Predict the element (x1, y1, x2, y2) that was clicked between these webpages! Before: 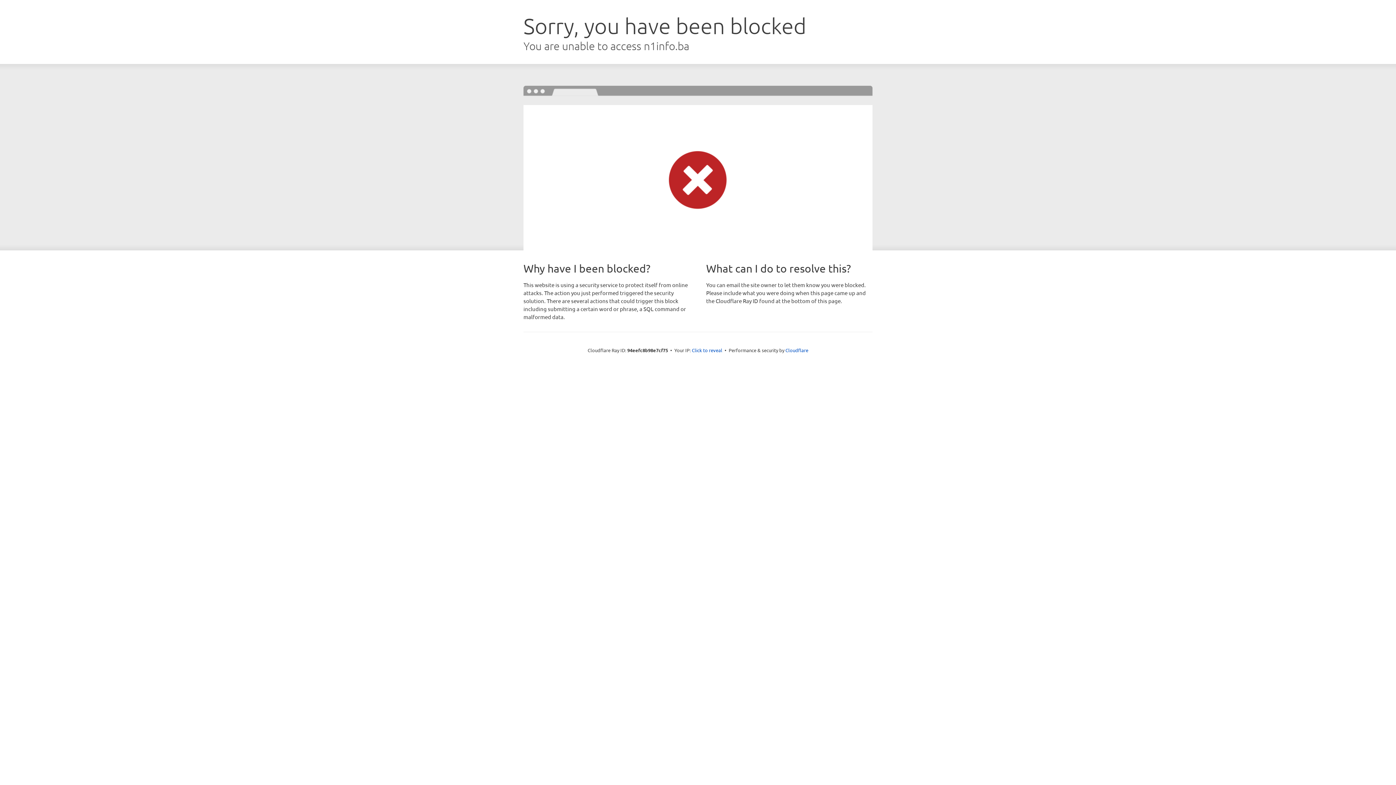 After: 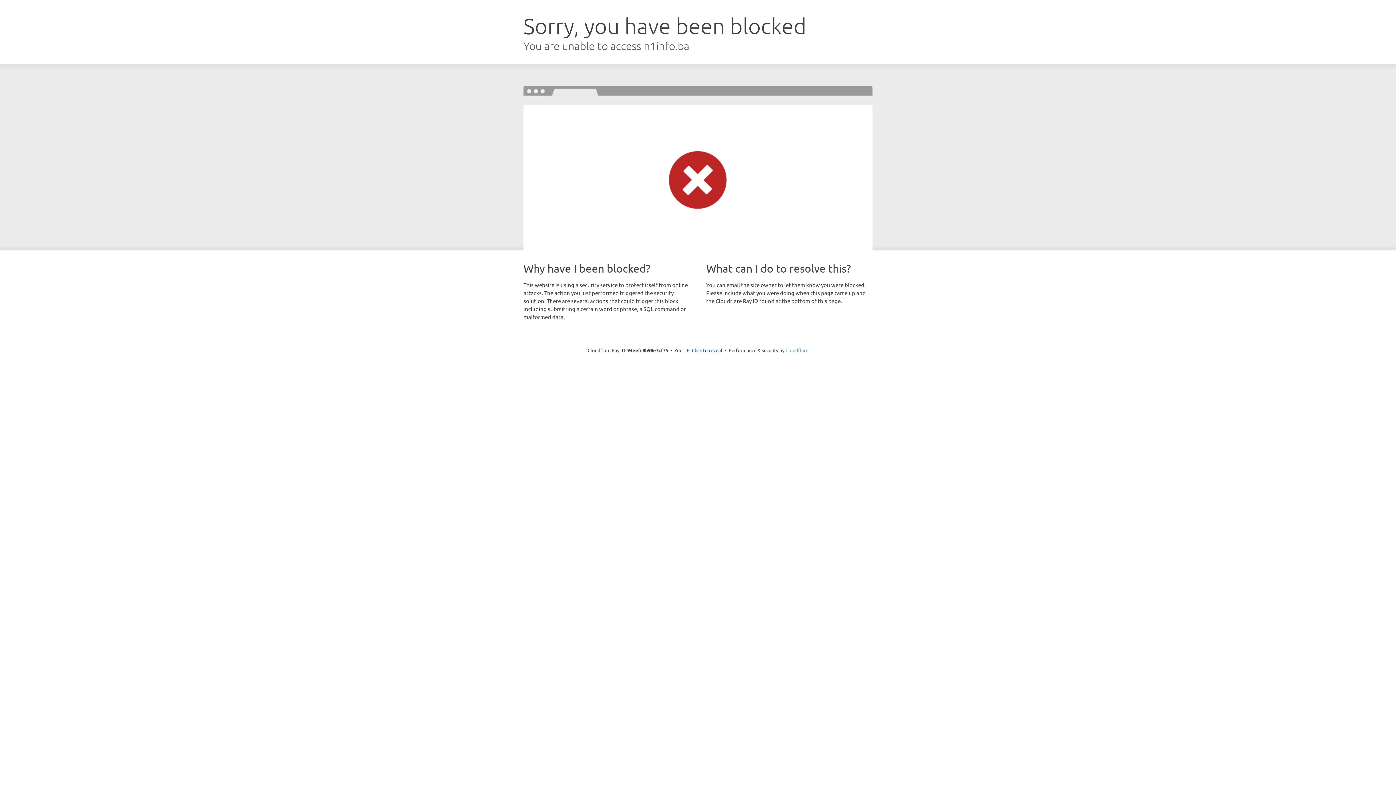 Action: bbox: (785, 347, 808, 353) label: Cloudflare